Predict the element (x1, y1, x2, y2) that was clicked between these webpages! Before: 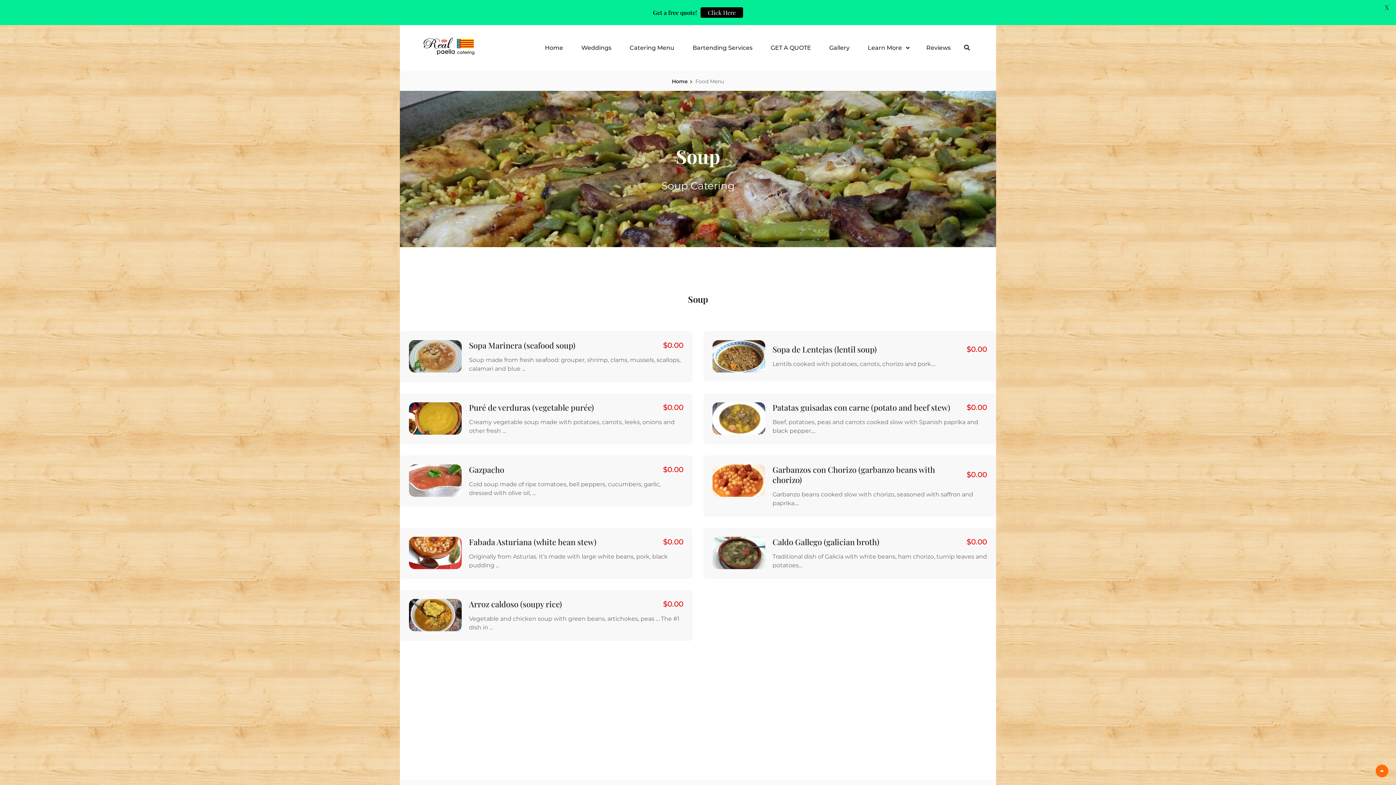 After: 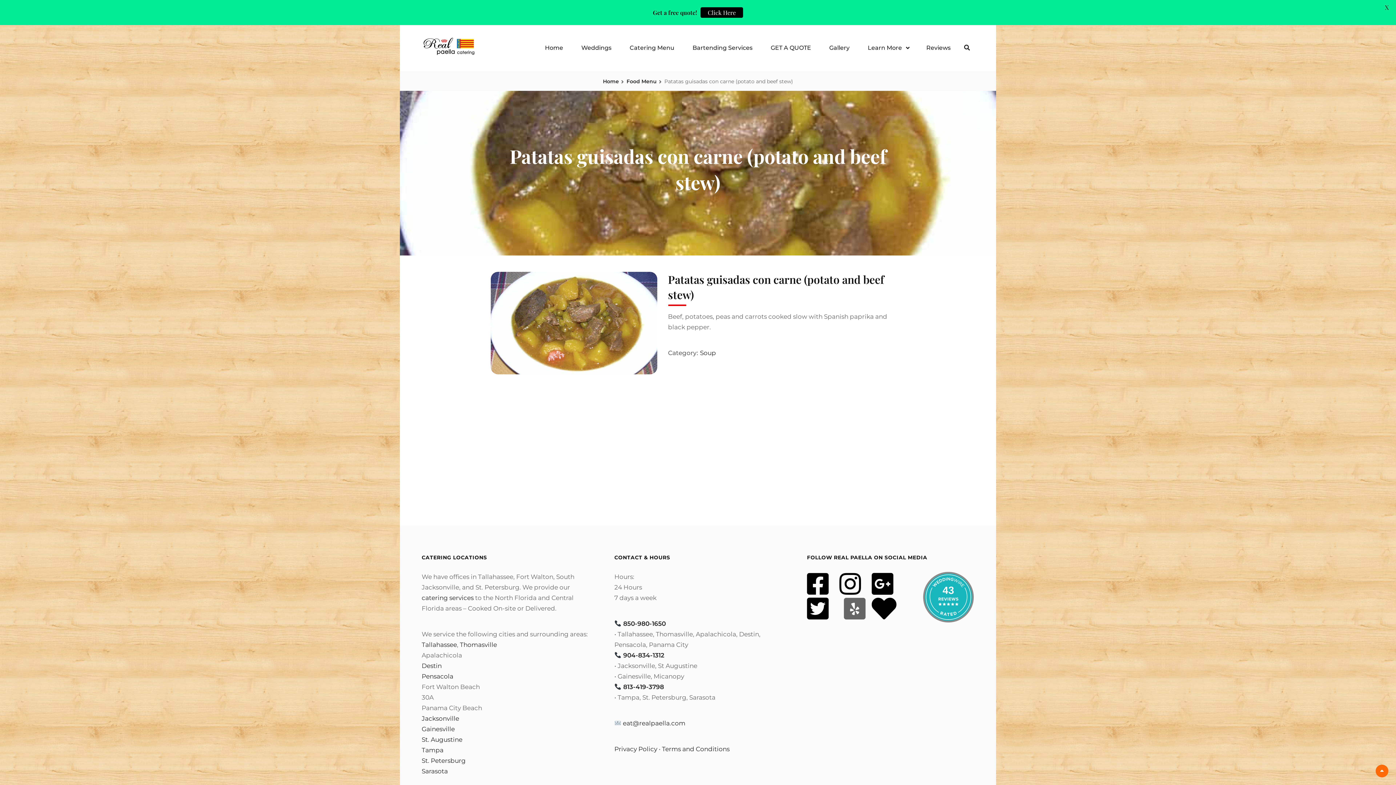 Action: bbox: (772, 376, 950, 387) label: Patatas guisadas con carne (potato and beef stew)